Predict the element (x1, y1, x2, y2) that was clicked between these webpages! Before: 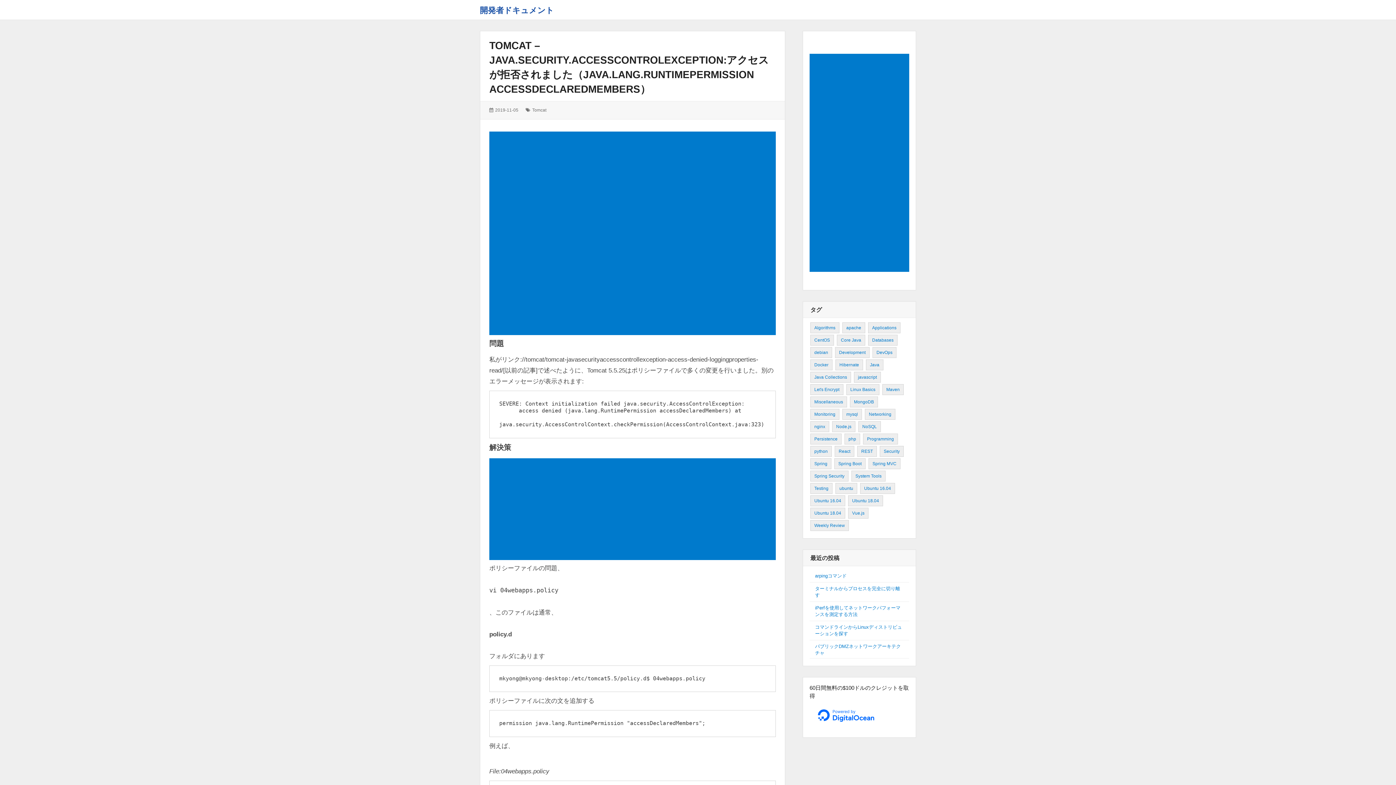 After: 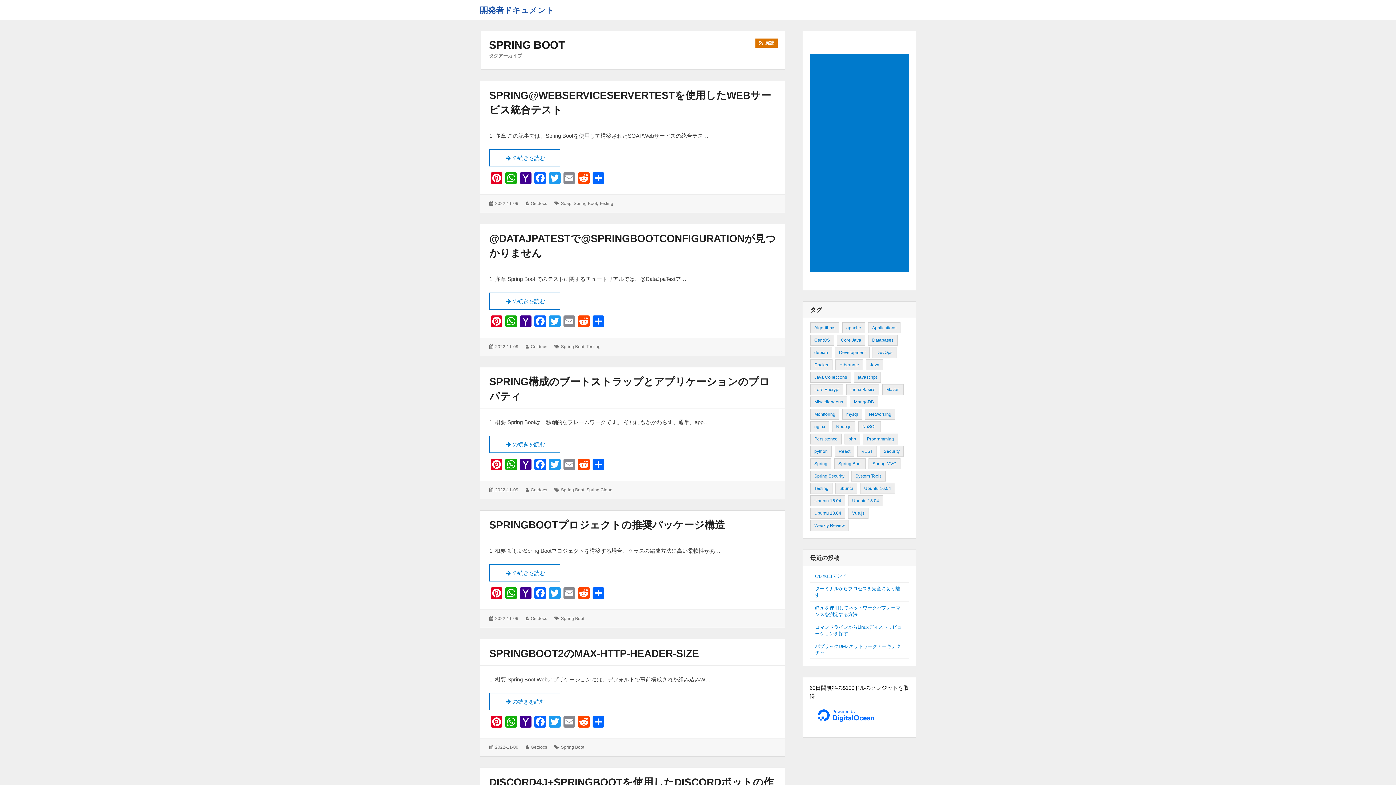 Action: bbox: (834, 458, 865, 469) label: Spring Boot (255個の項目)